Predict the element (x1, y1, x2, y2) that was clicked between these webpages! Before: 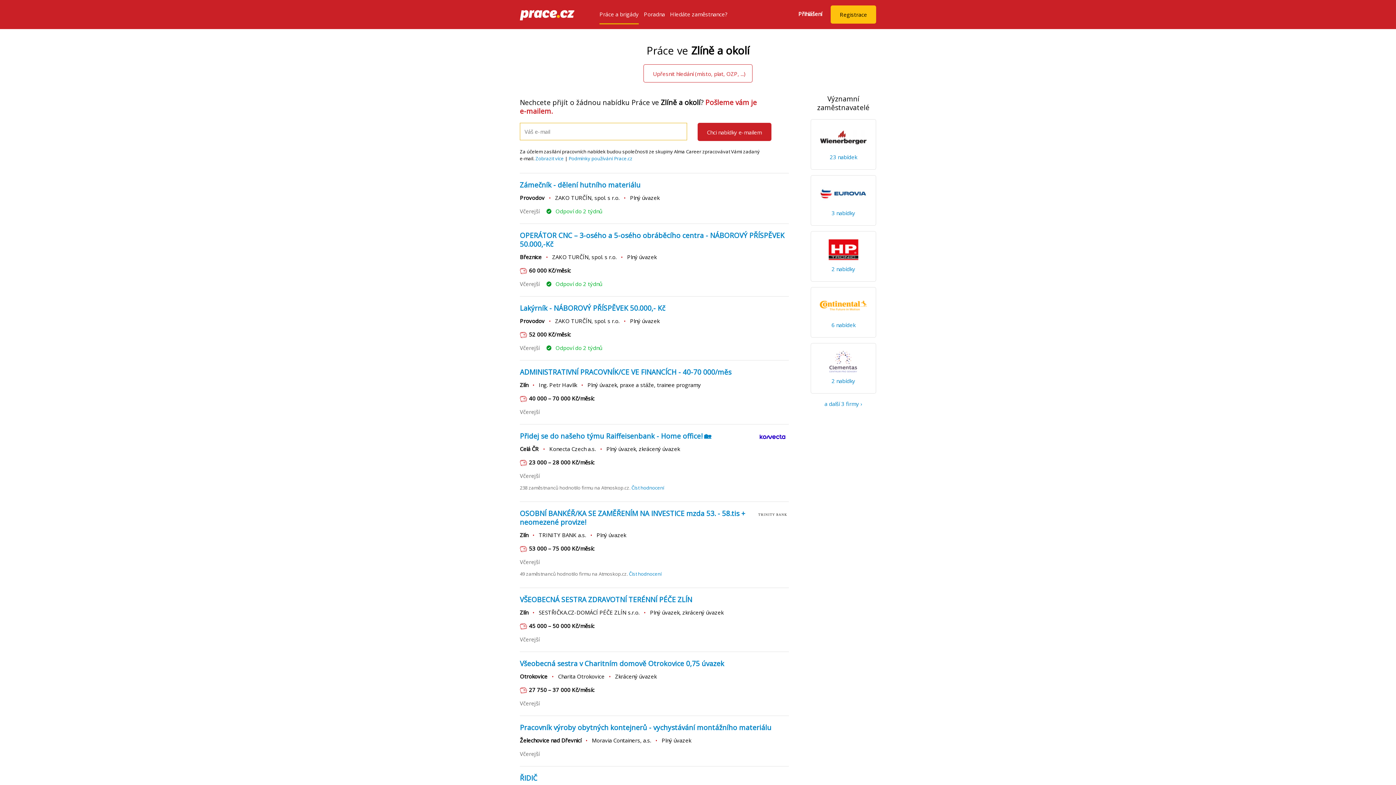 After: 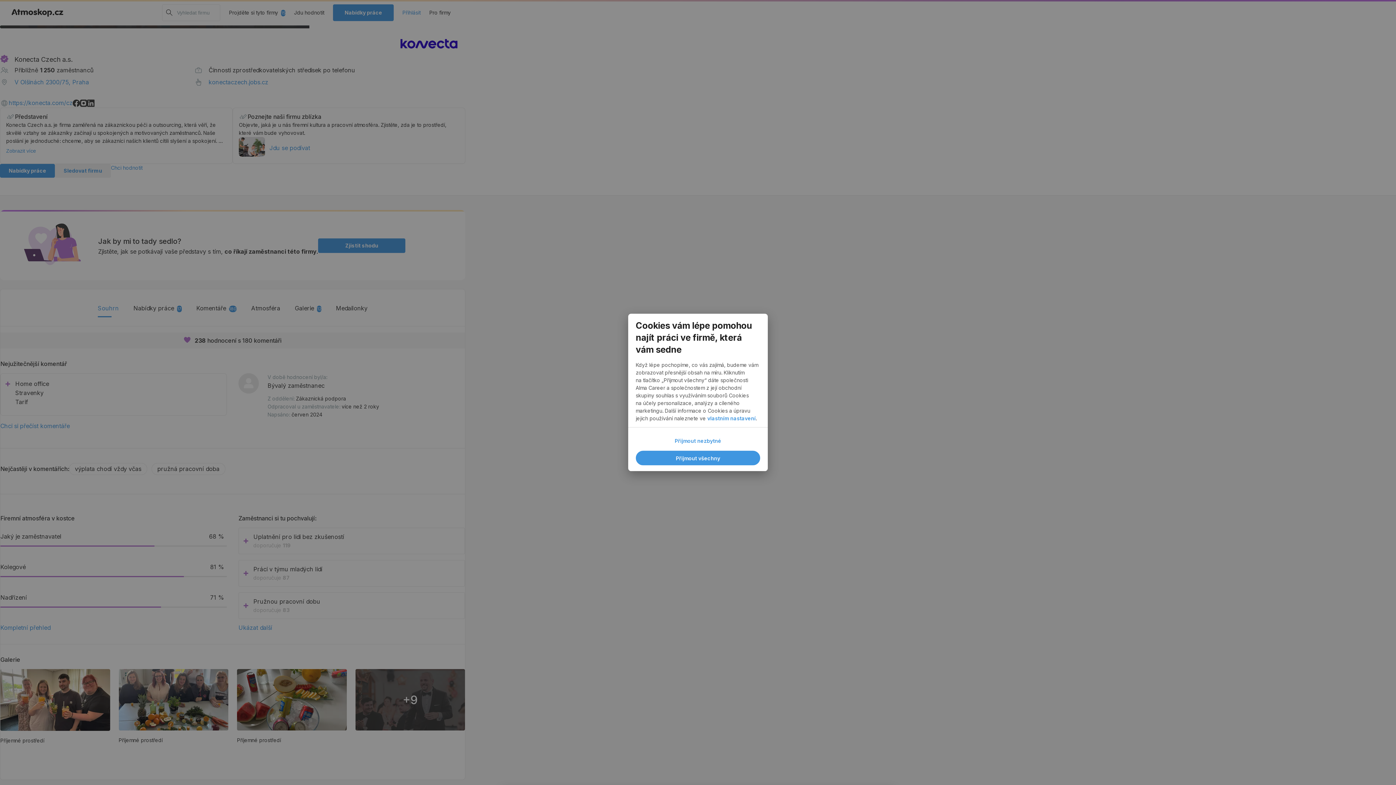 Action: bbox: (631, 484, 664, 491) label: Číst hodnocení